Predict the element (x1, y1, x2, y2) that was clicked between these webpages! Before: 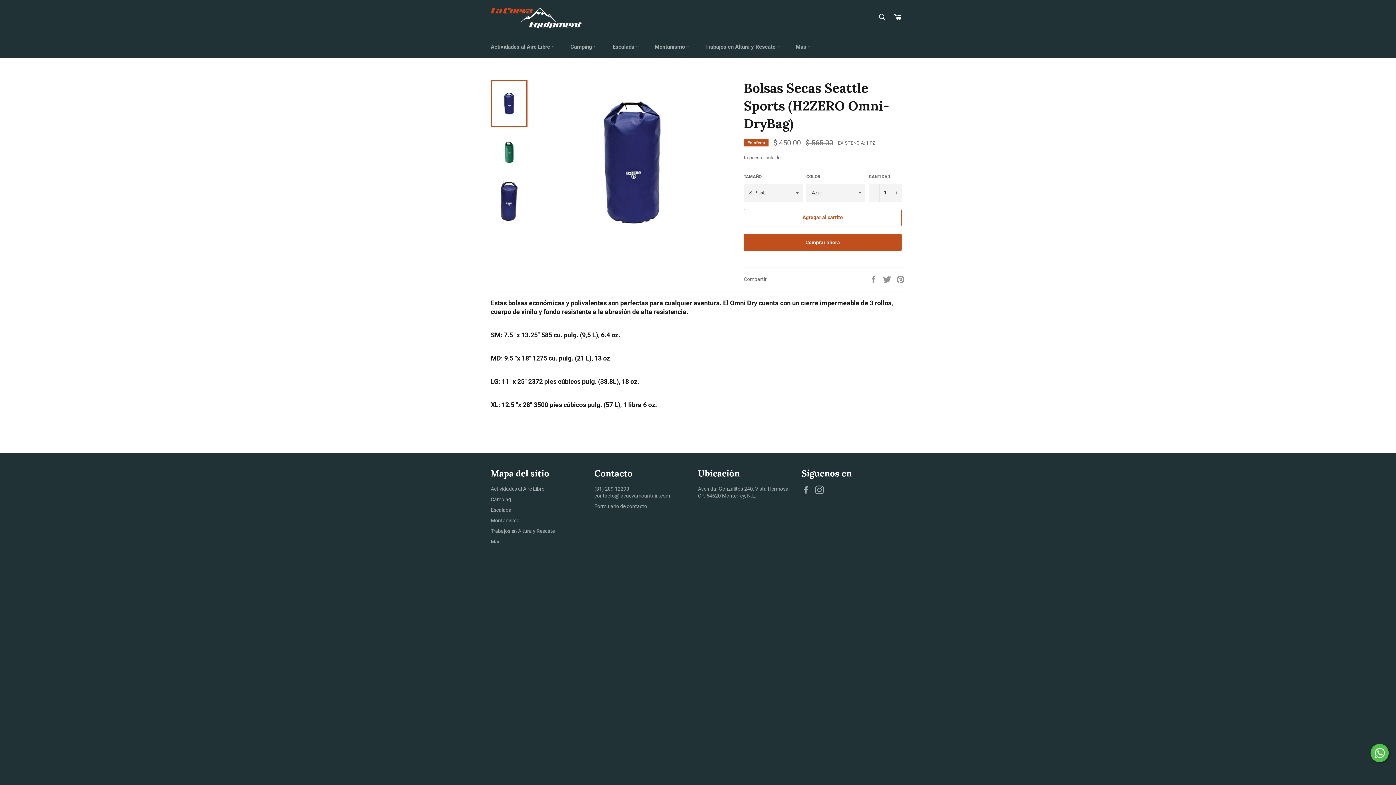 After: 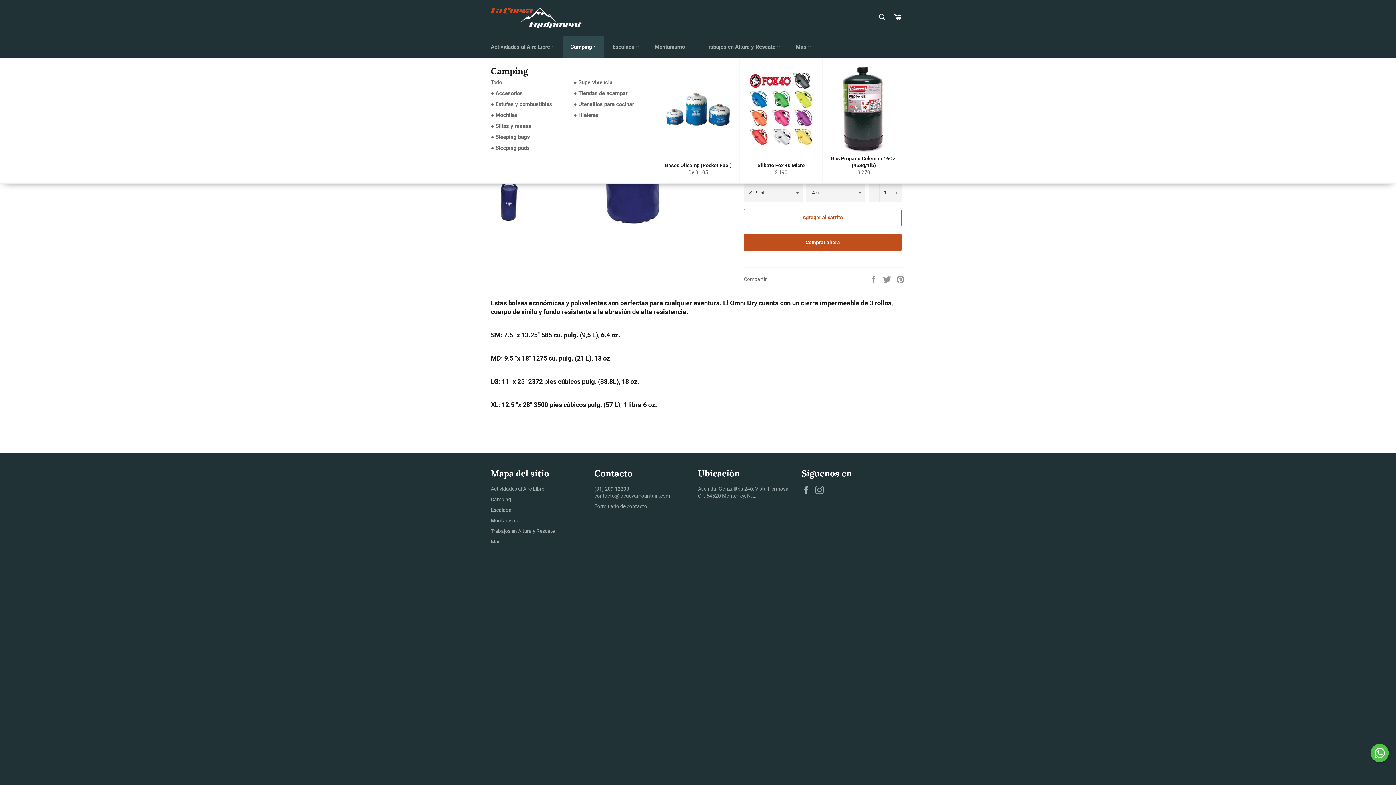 Action: label: Camping  bbox: (563, 36, 604, 57)